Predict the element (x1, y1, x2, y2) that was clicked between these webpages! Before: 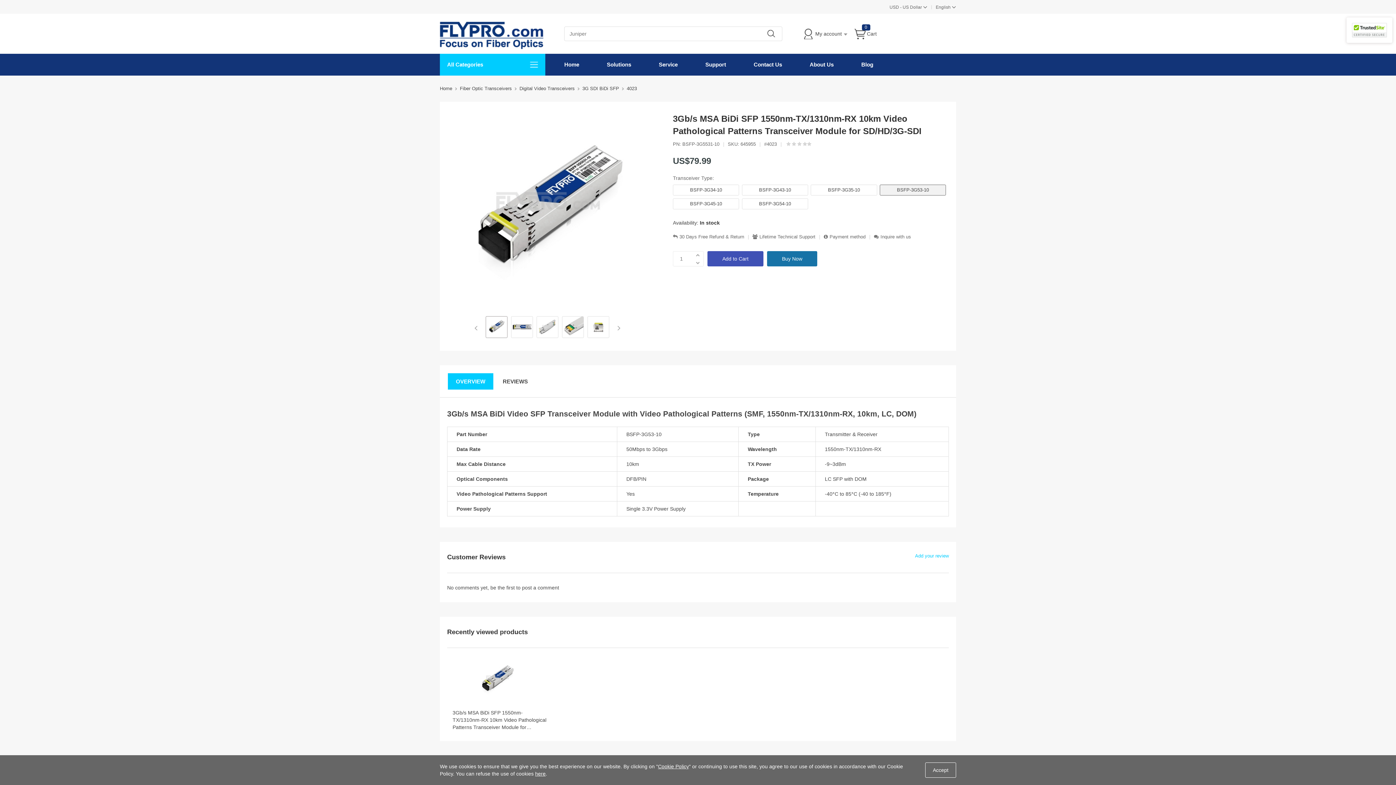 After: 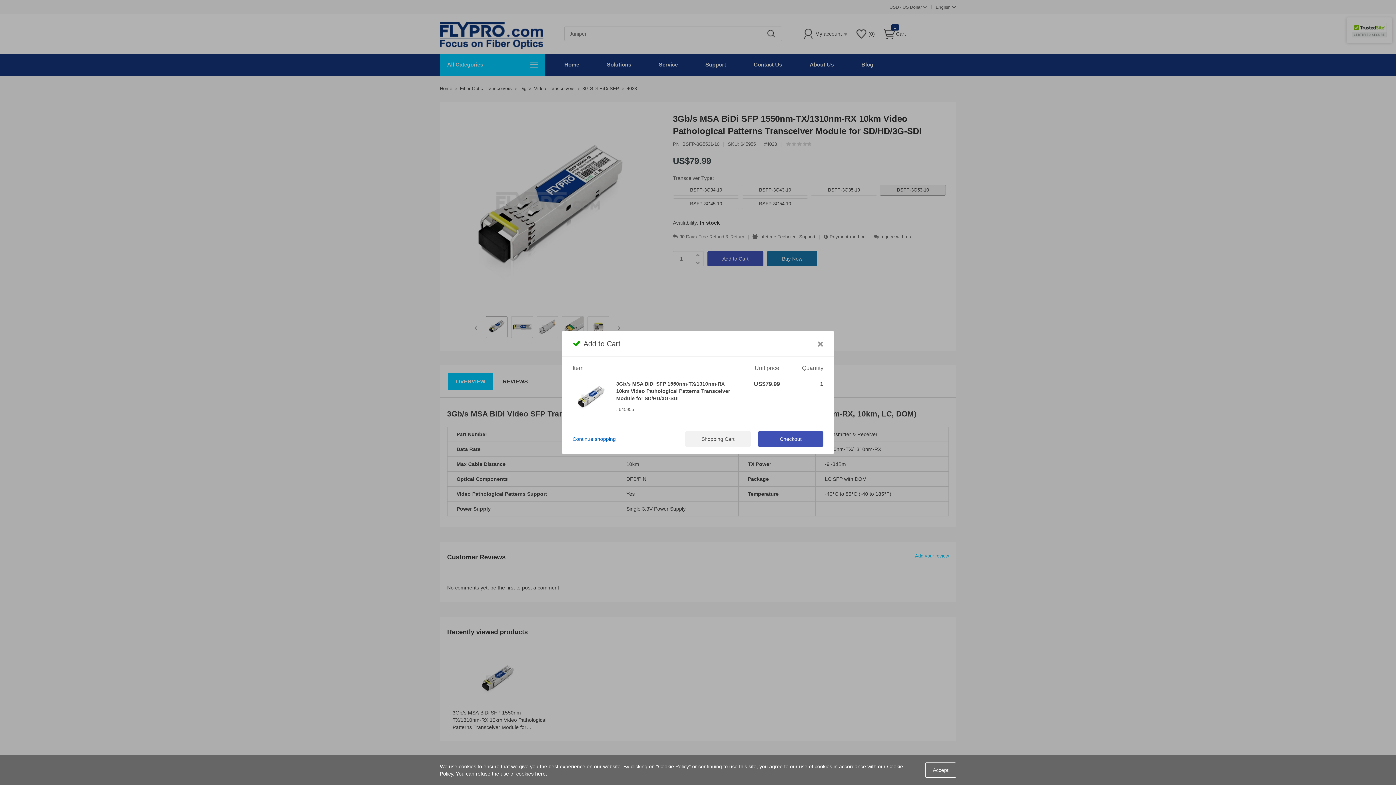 Action: bbox: (707, 251, 763, 266) label: Add to Cart